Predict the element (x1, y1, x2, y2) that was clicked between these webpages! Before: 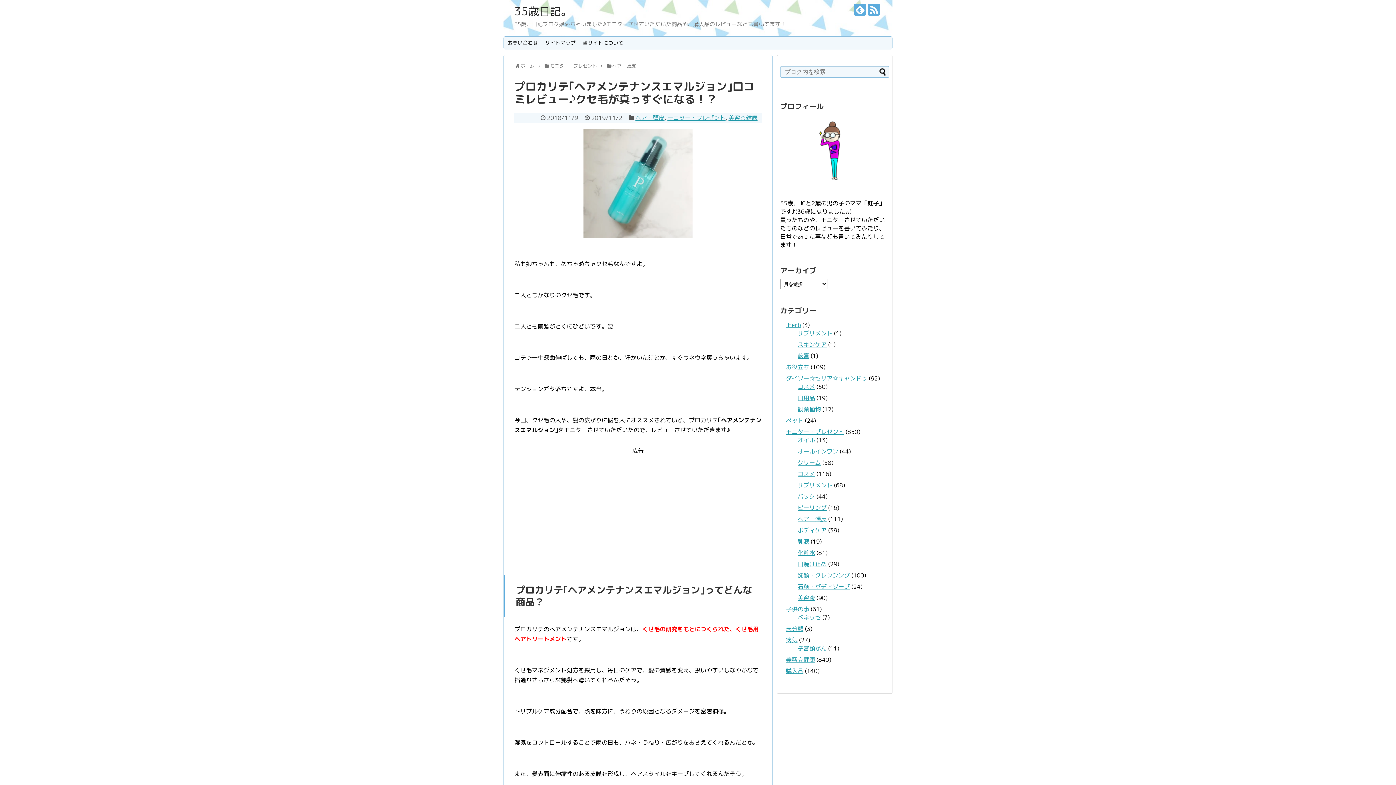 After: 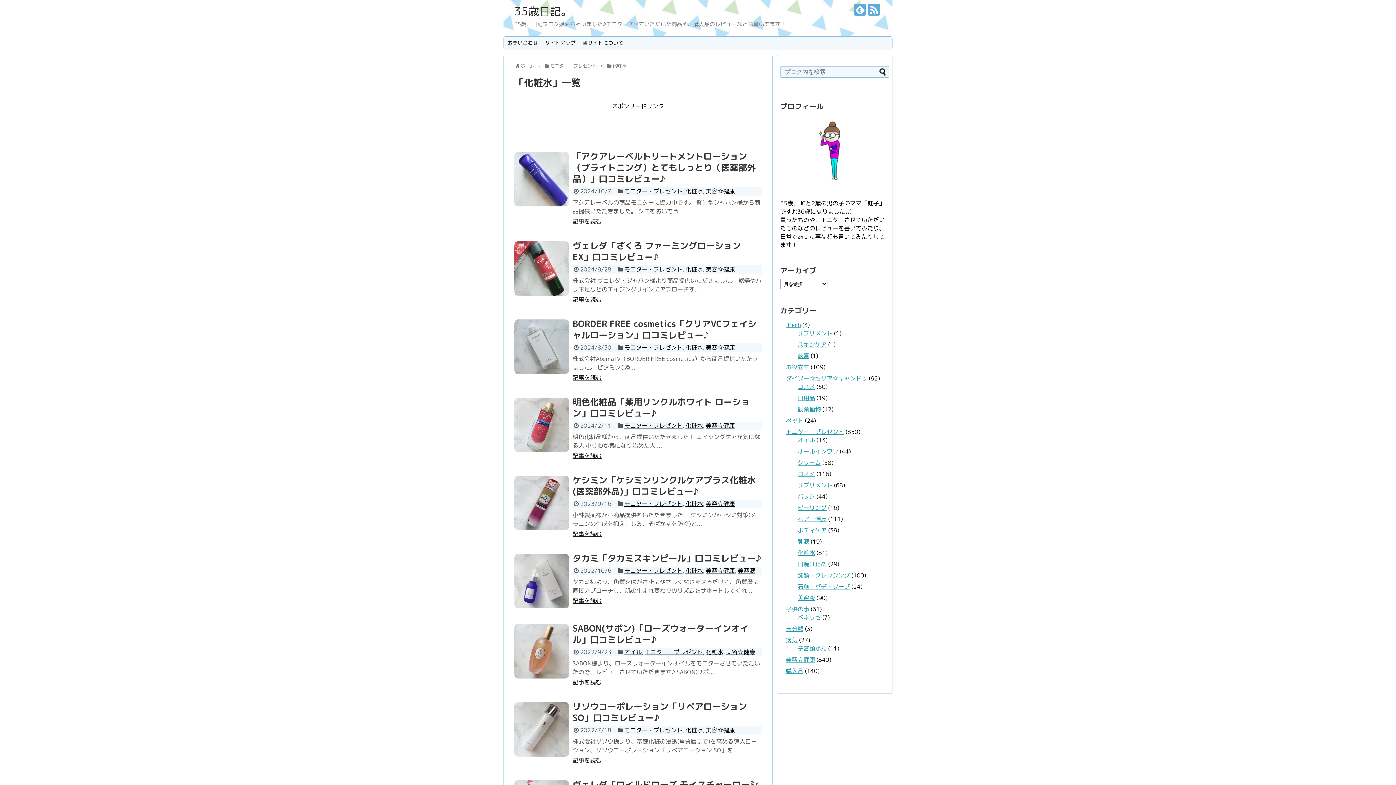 Action: label: 化粧水 bbox: (797, 549, 815, 557)